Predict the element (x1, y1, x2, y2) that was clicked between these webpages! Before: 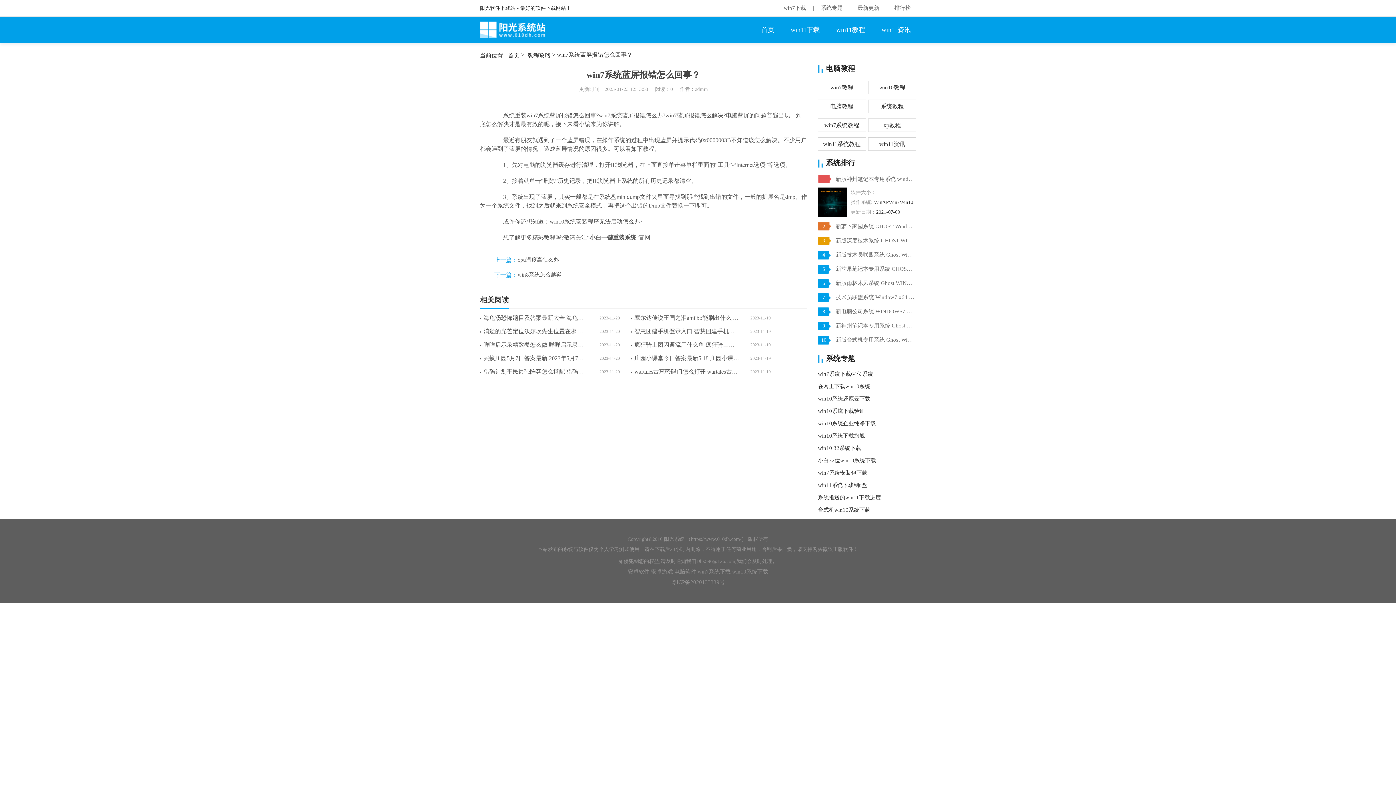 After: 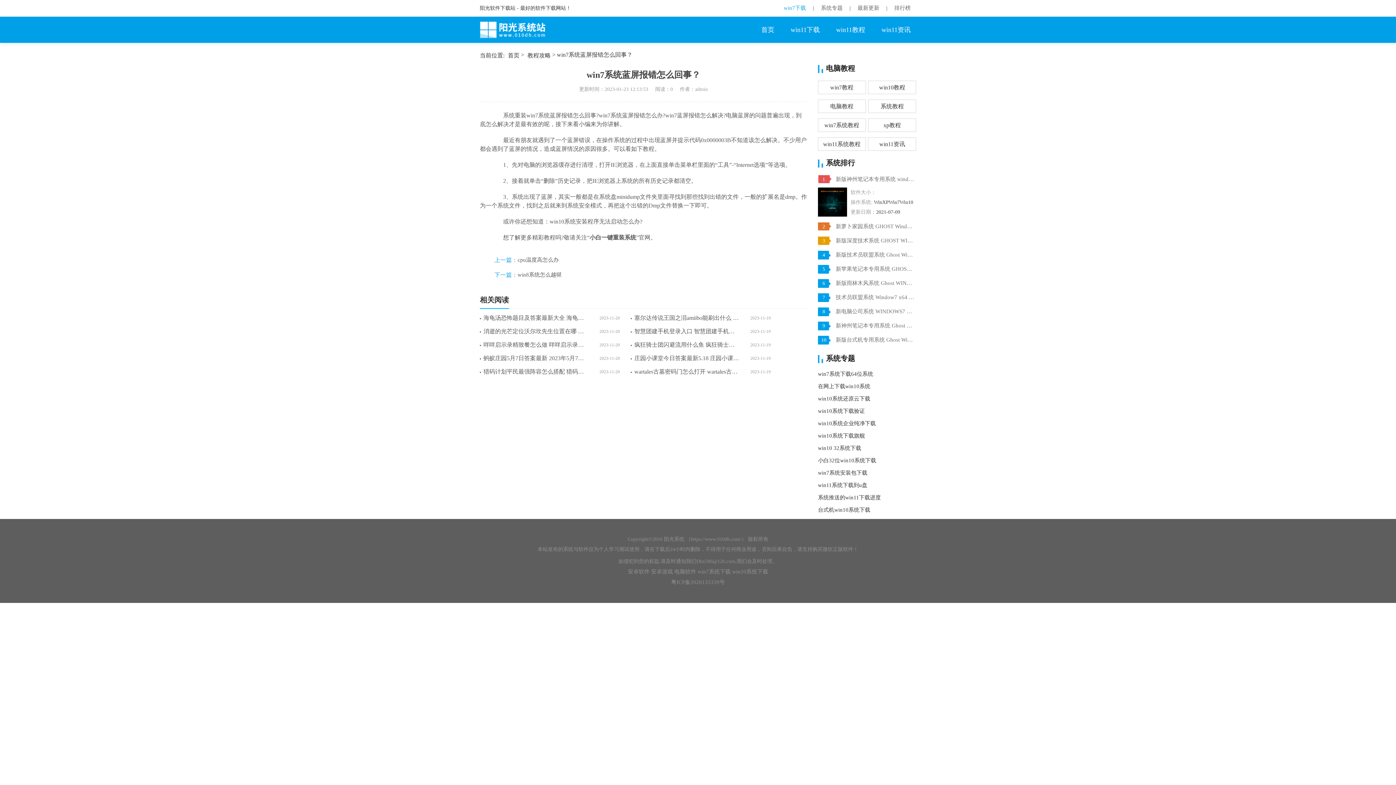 Action: bbox: (784, 5, 806, 10) label: win7下载